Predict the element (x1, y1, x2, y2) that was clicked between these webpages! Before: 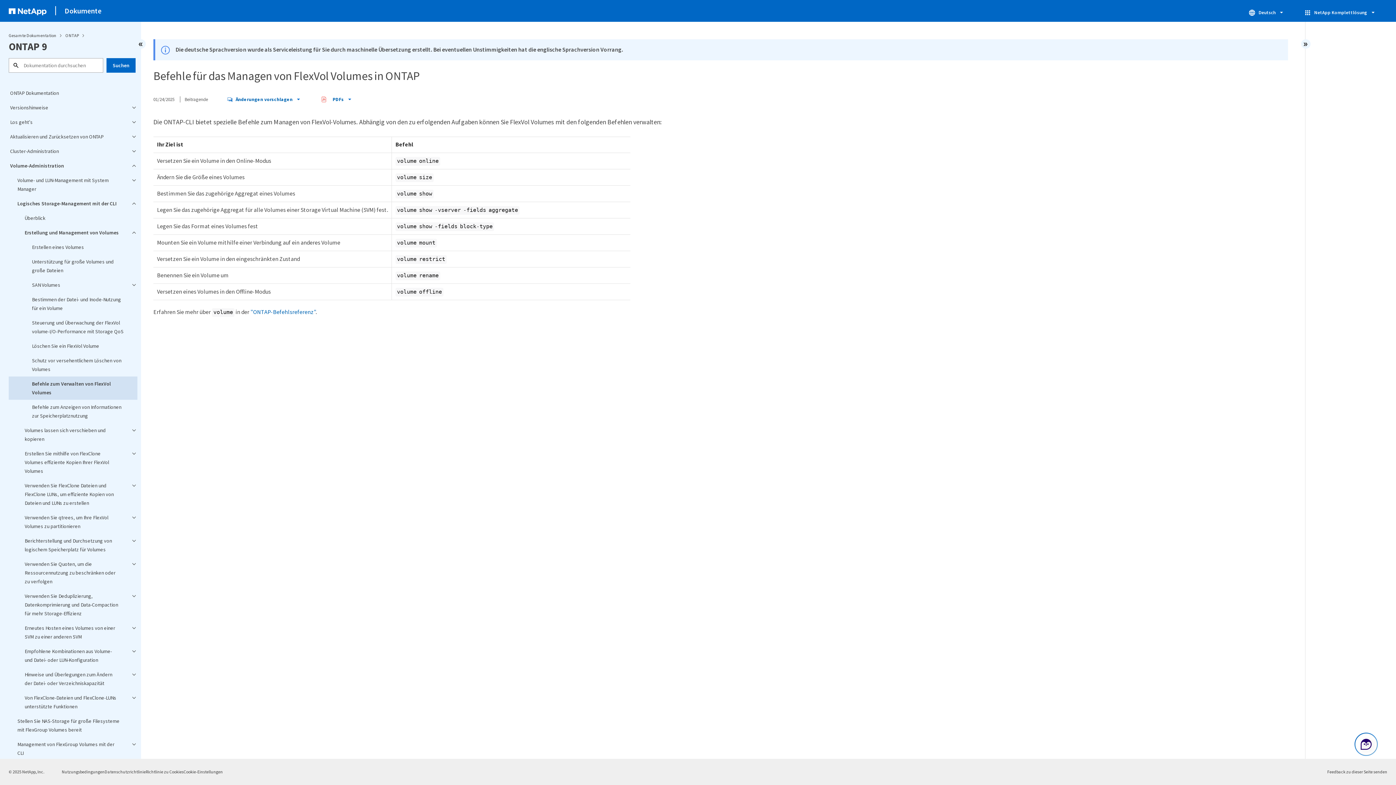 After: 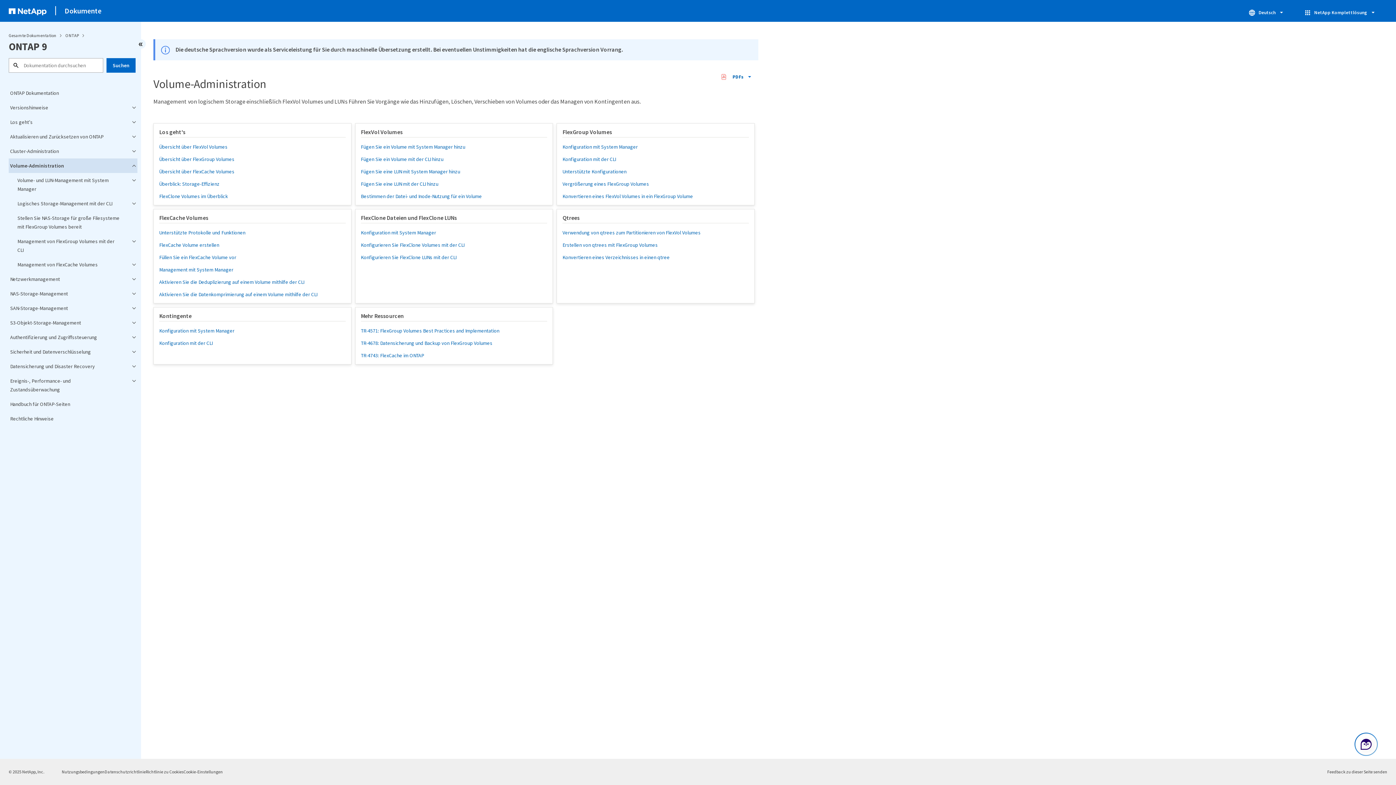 Action: label: Volume-Administration bbox: (8, 158, 137, 173)